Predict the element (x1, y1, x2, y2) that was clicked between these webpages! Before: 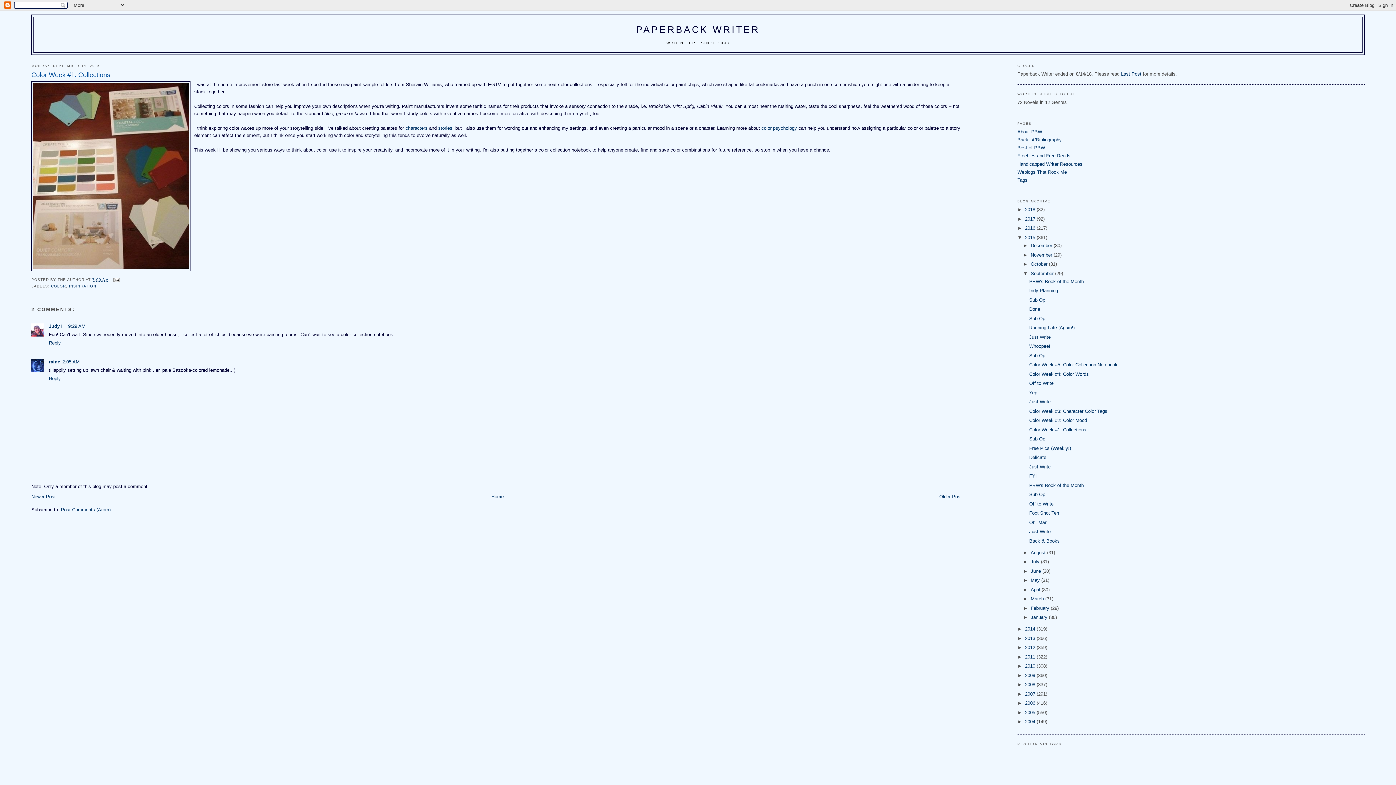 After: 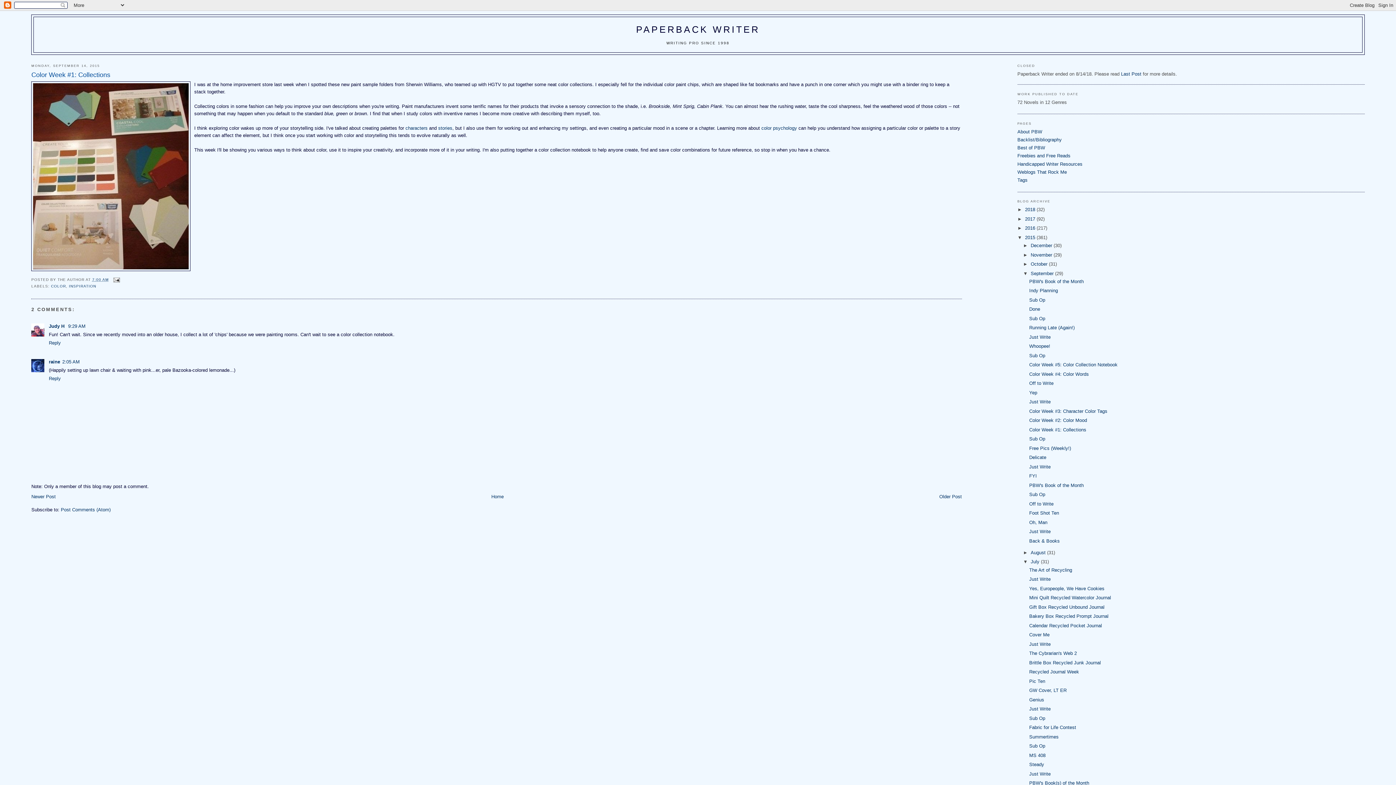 Action: label: ►   bbox: (1023, 559, 1030, 564)